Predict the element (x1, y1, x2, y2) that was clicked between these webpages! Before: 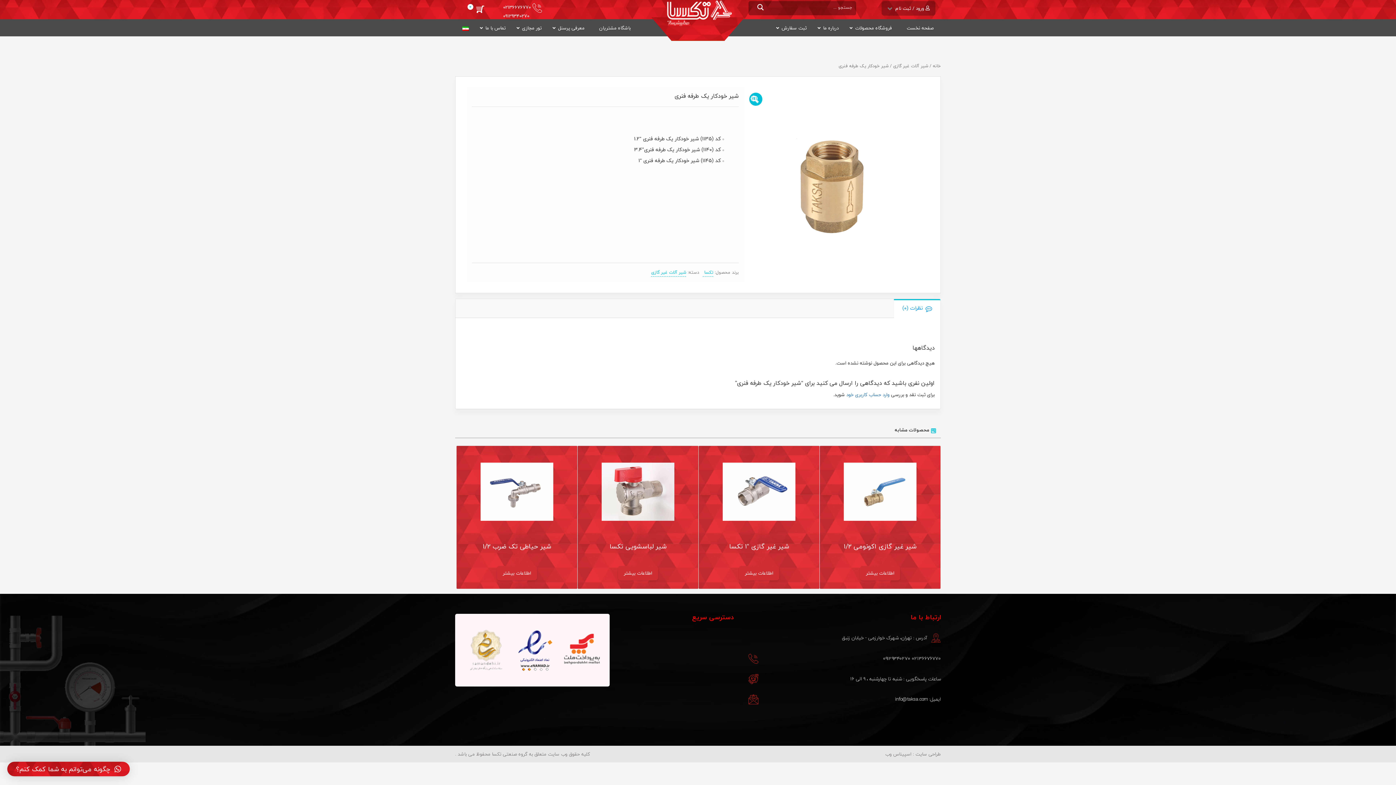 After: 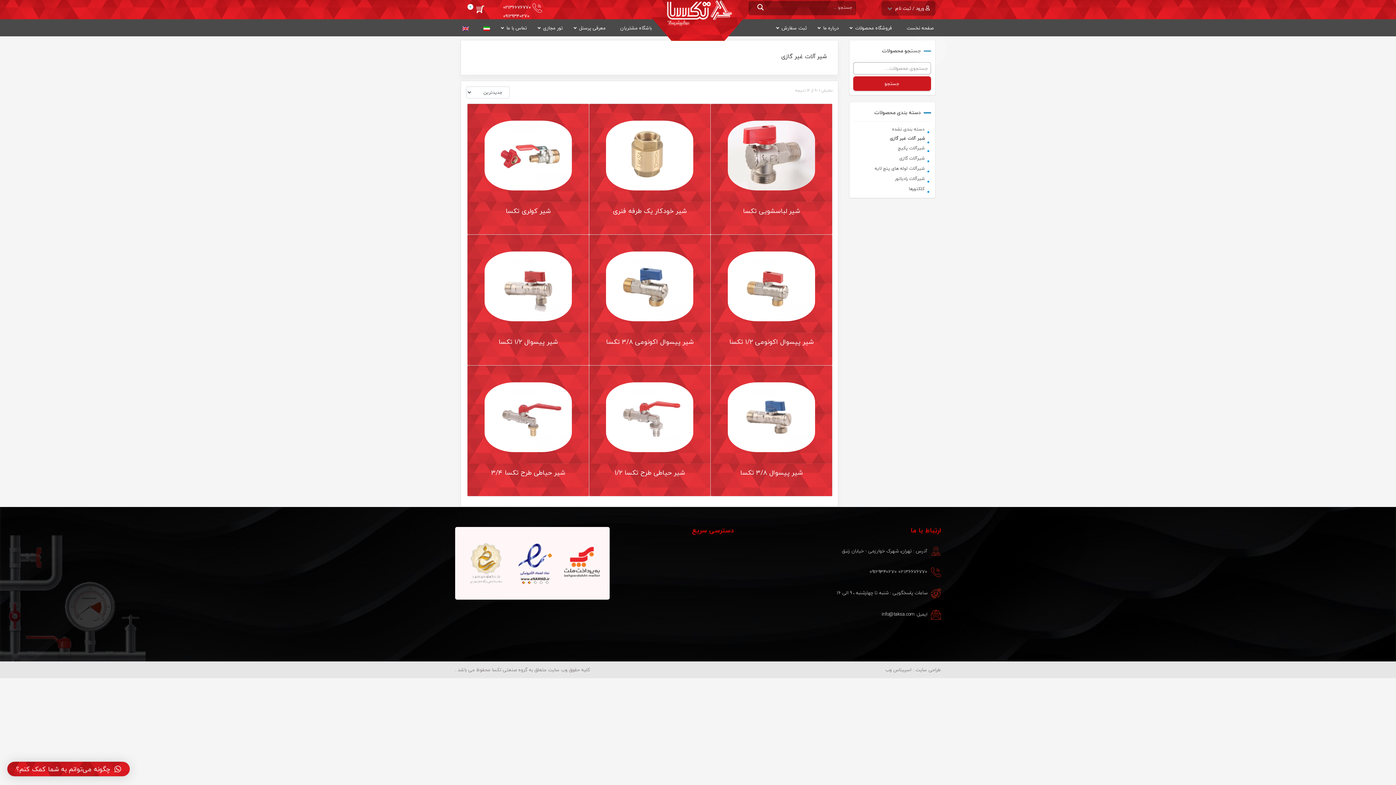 Action: bbox: (893, 62, 928, 69) label: شير آلات غير گازى